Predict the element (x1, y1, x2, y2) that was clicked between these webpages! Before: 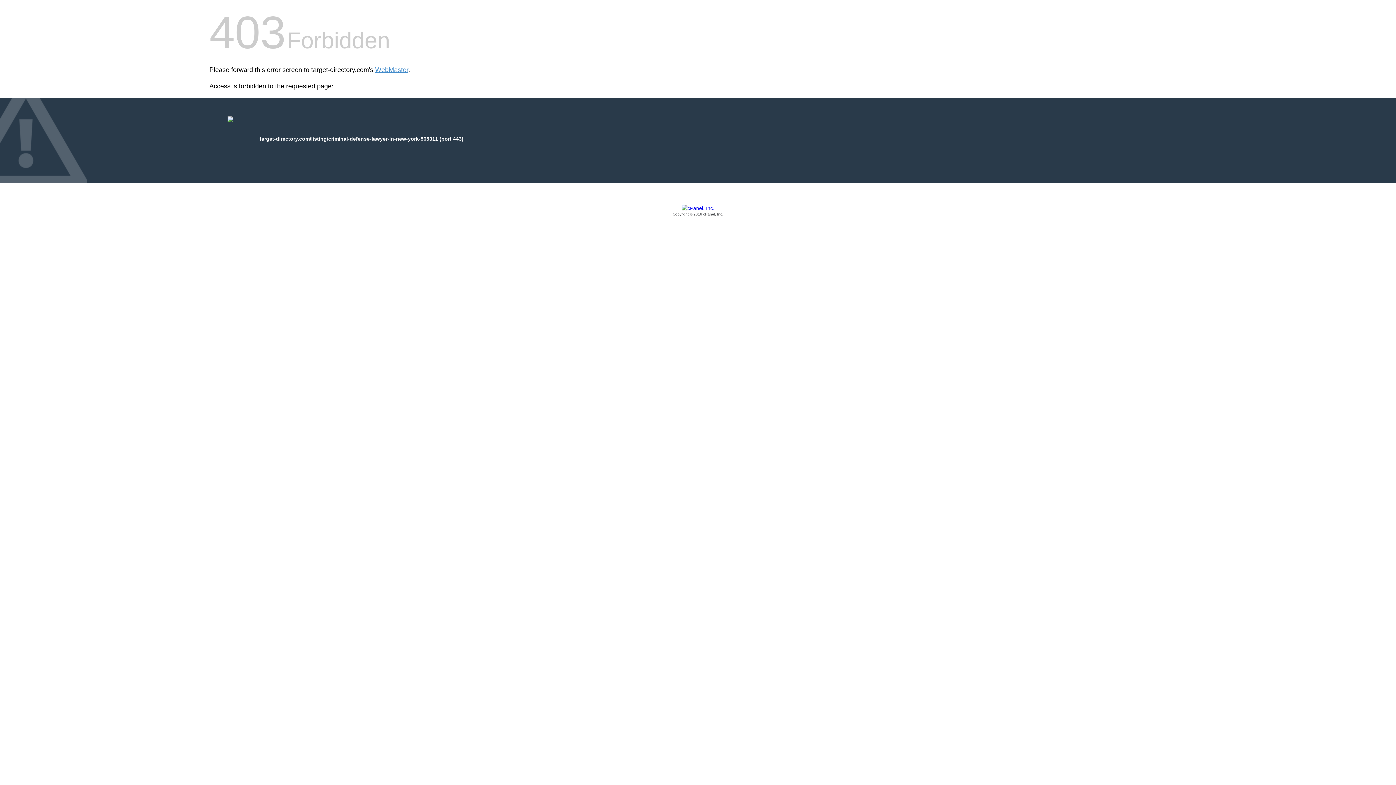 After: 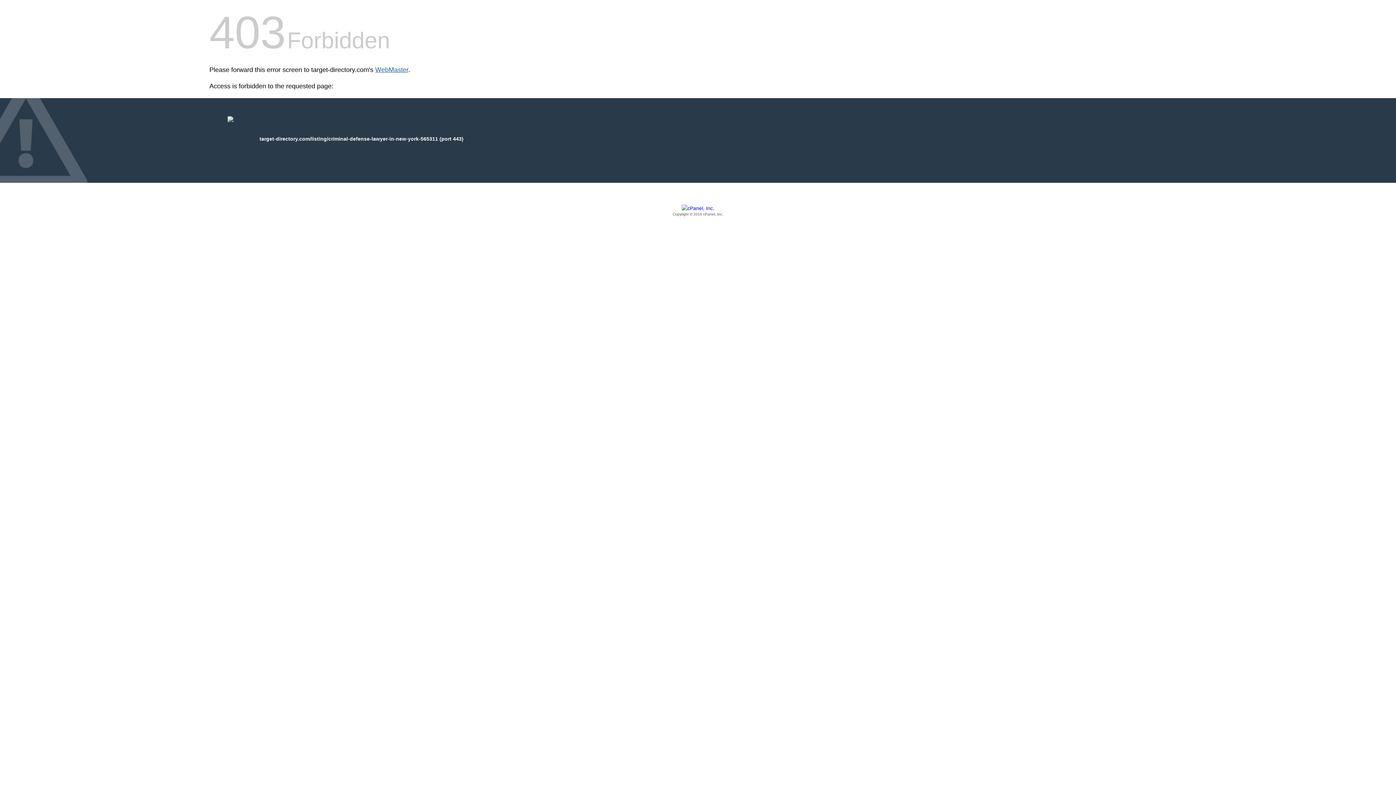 Action: label: WebMaster bbox: (375, 66, 408, 73)